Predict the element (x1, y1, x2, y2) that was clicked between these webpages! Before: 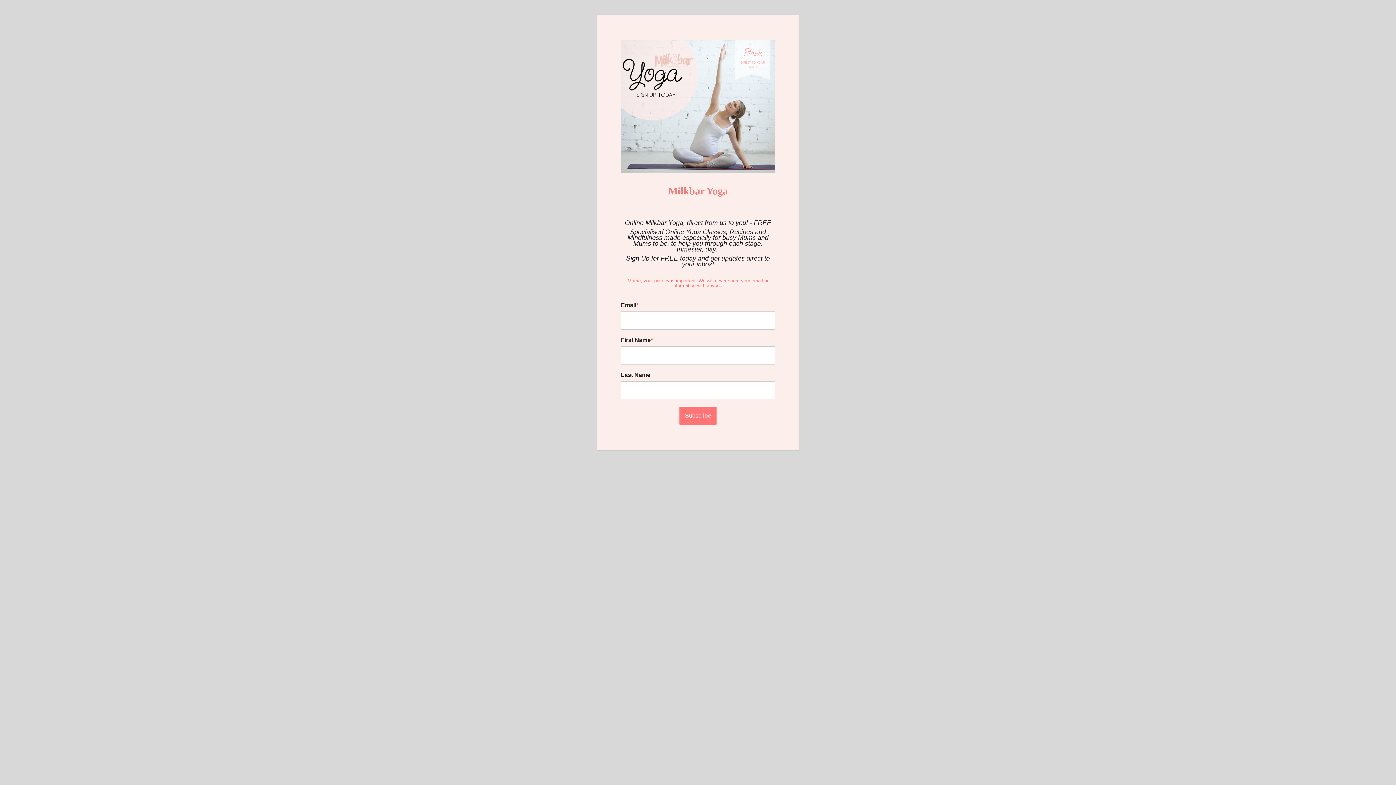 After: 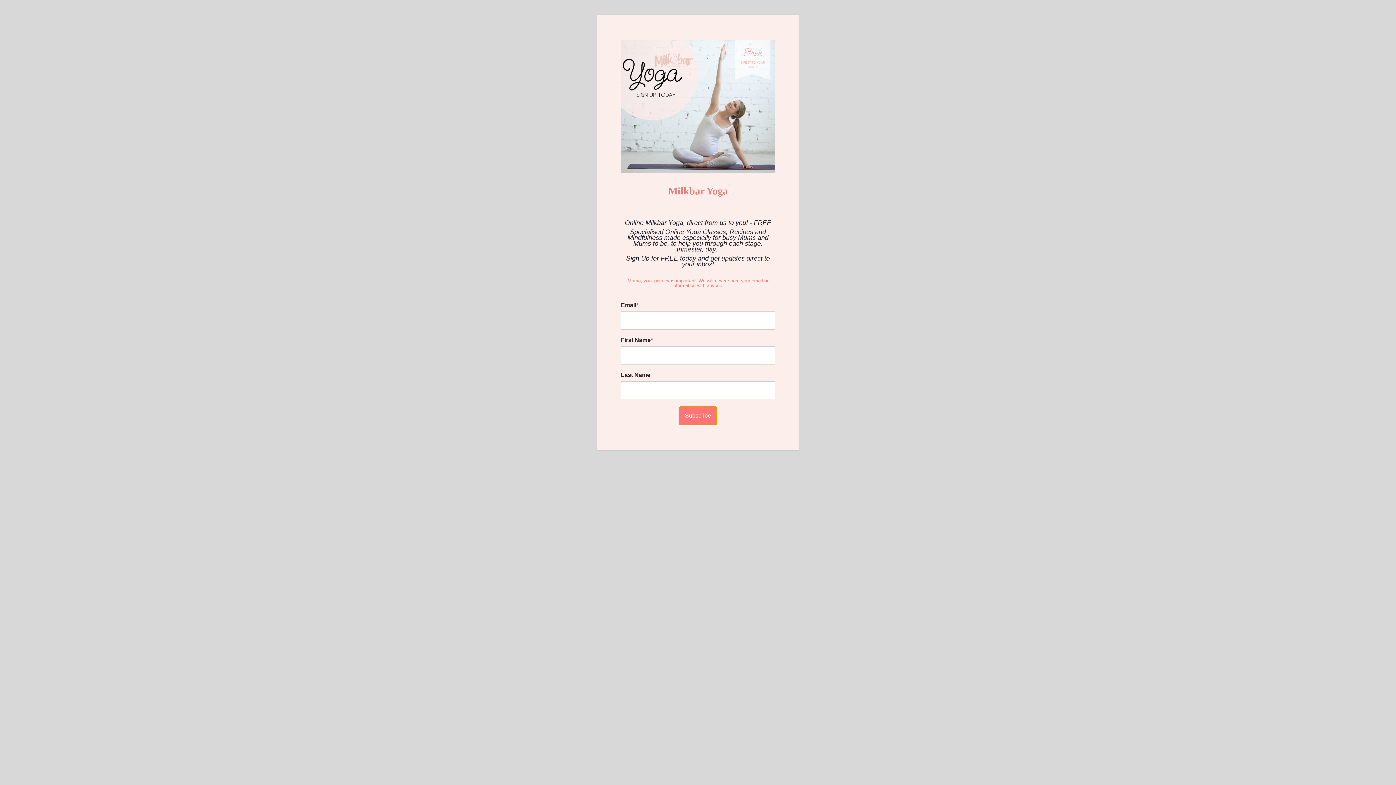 Action: label: Subscribe bbox: (679, 406, 716, 425)